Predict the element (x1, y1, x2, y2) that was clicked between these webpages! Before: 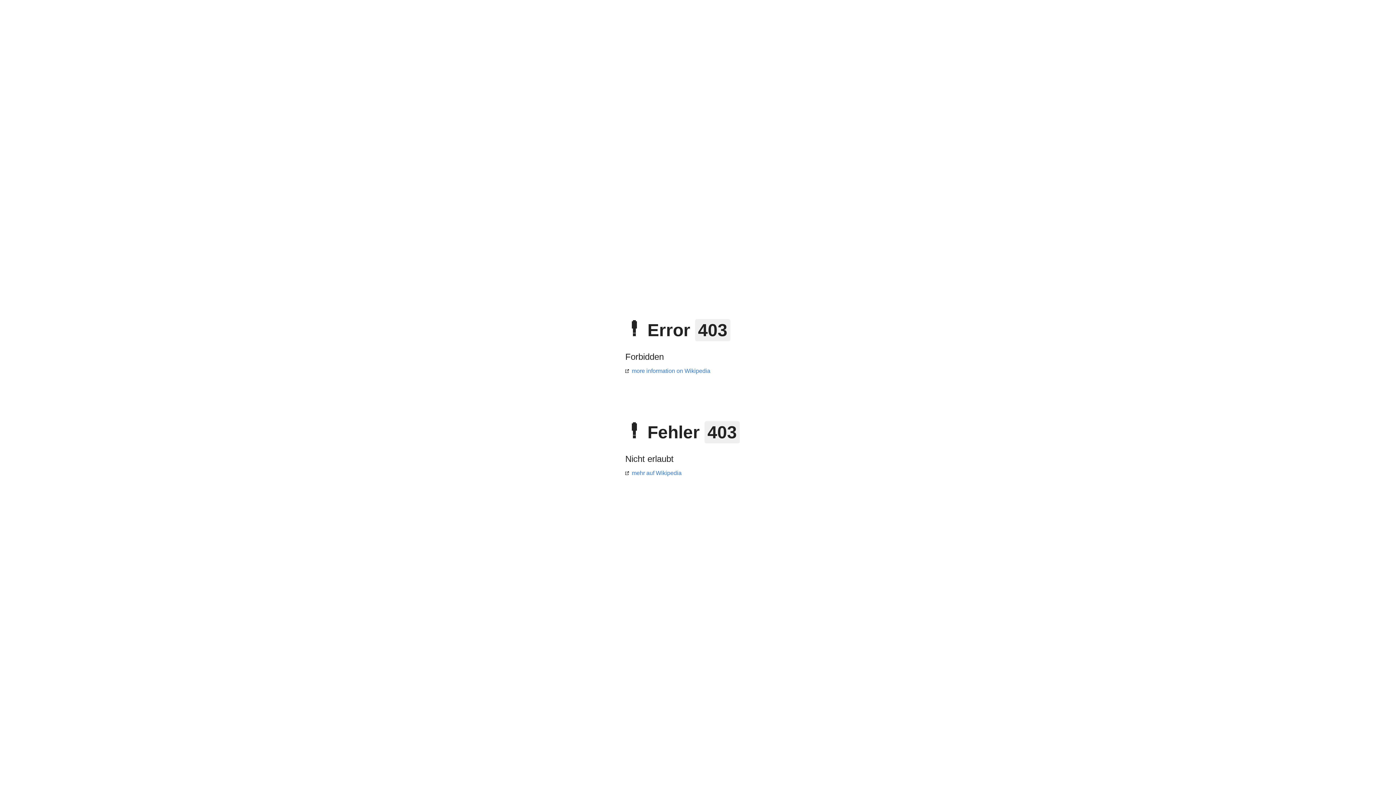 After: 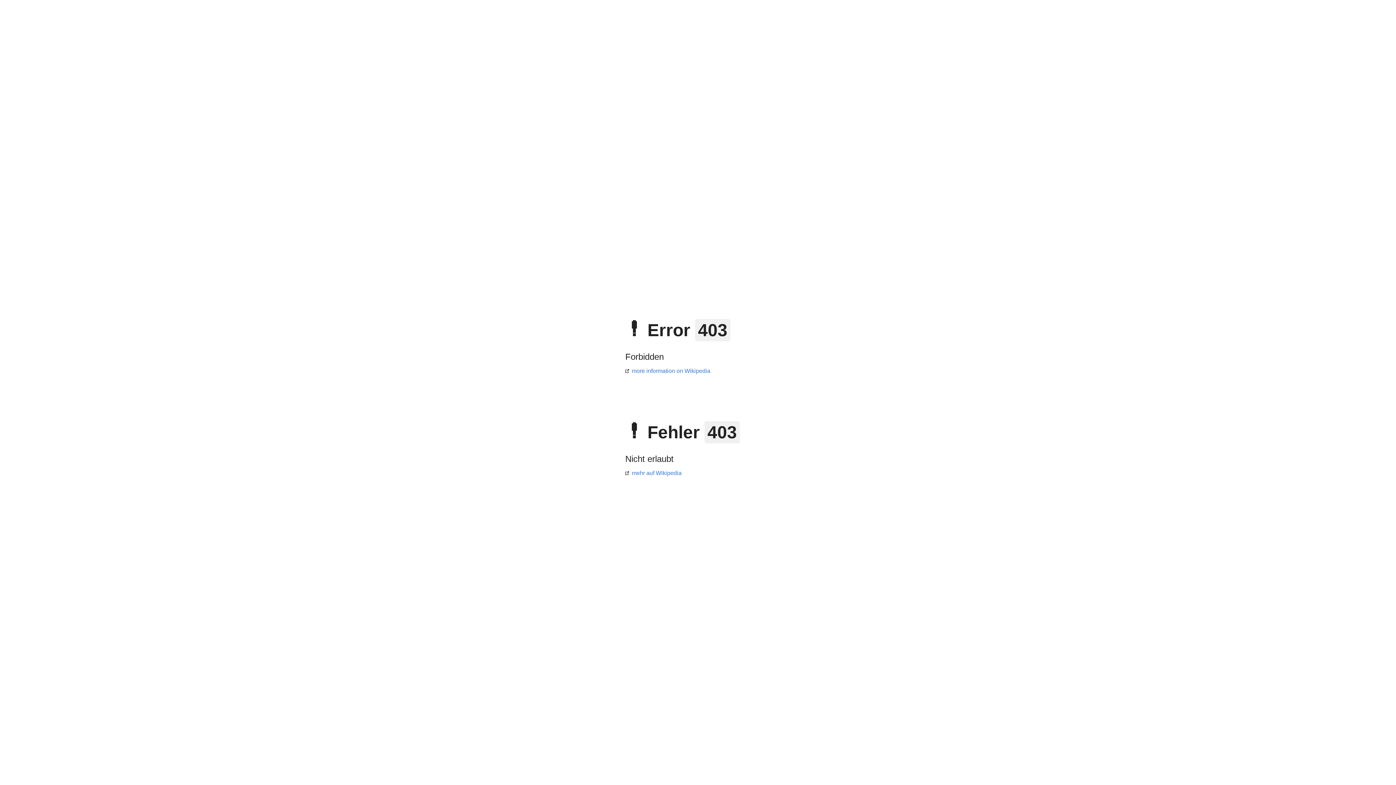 Action: bbox: (625, 368, 710, 374) label: more information on Wikipedia